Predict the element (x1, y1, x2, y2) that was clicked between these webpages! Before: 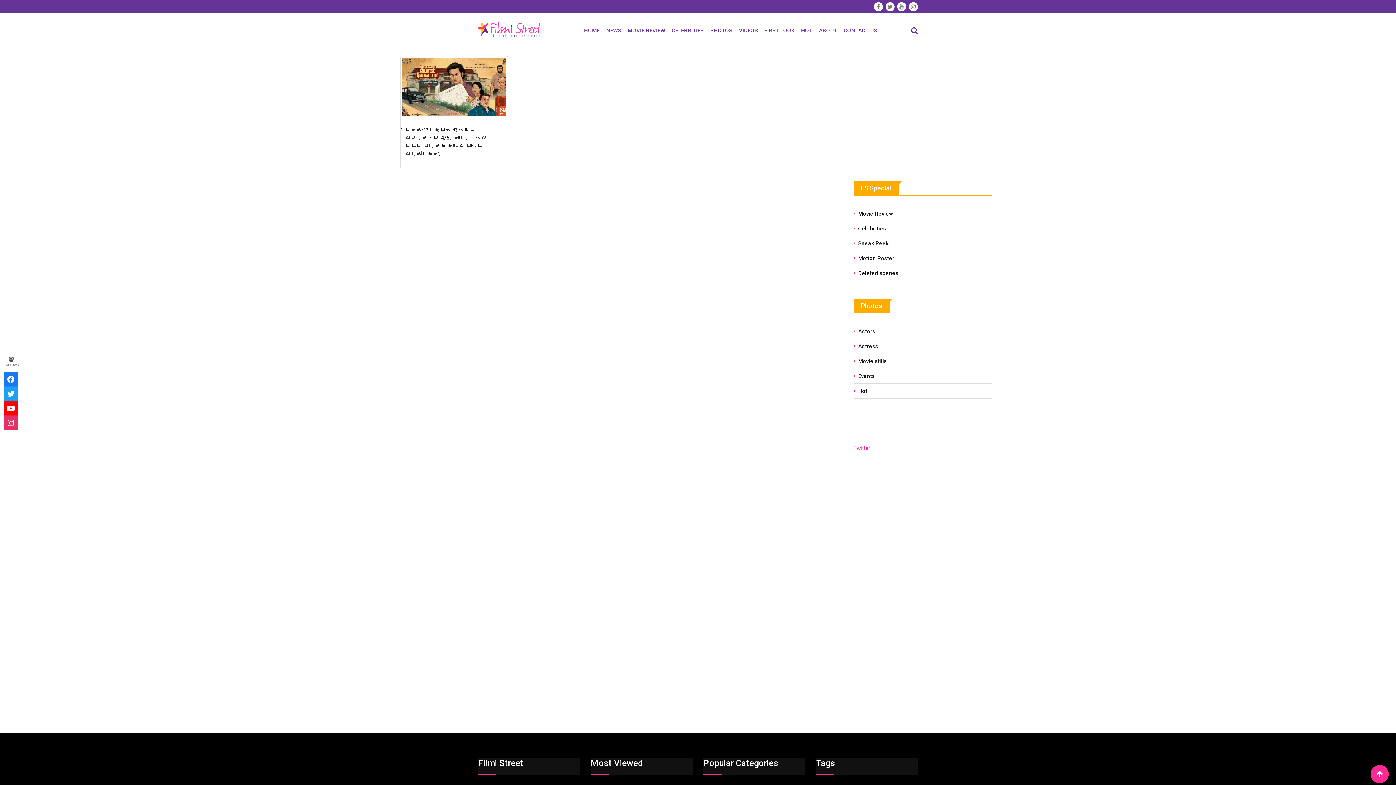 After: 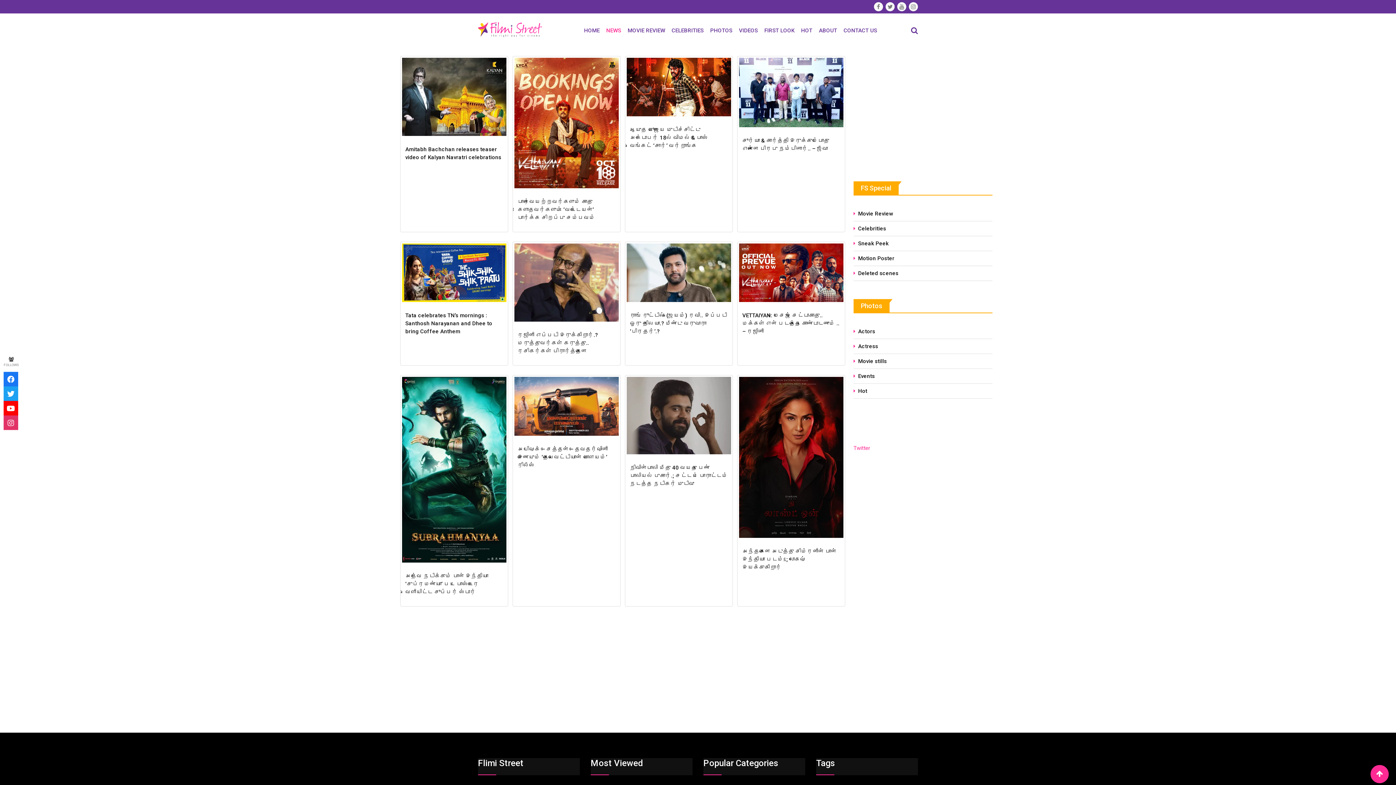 Action: label: NEWS bbox: (603, 13, 624, 47)